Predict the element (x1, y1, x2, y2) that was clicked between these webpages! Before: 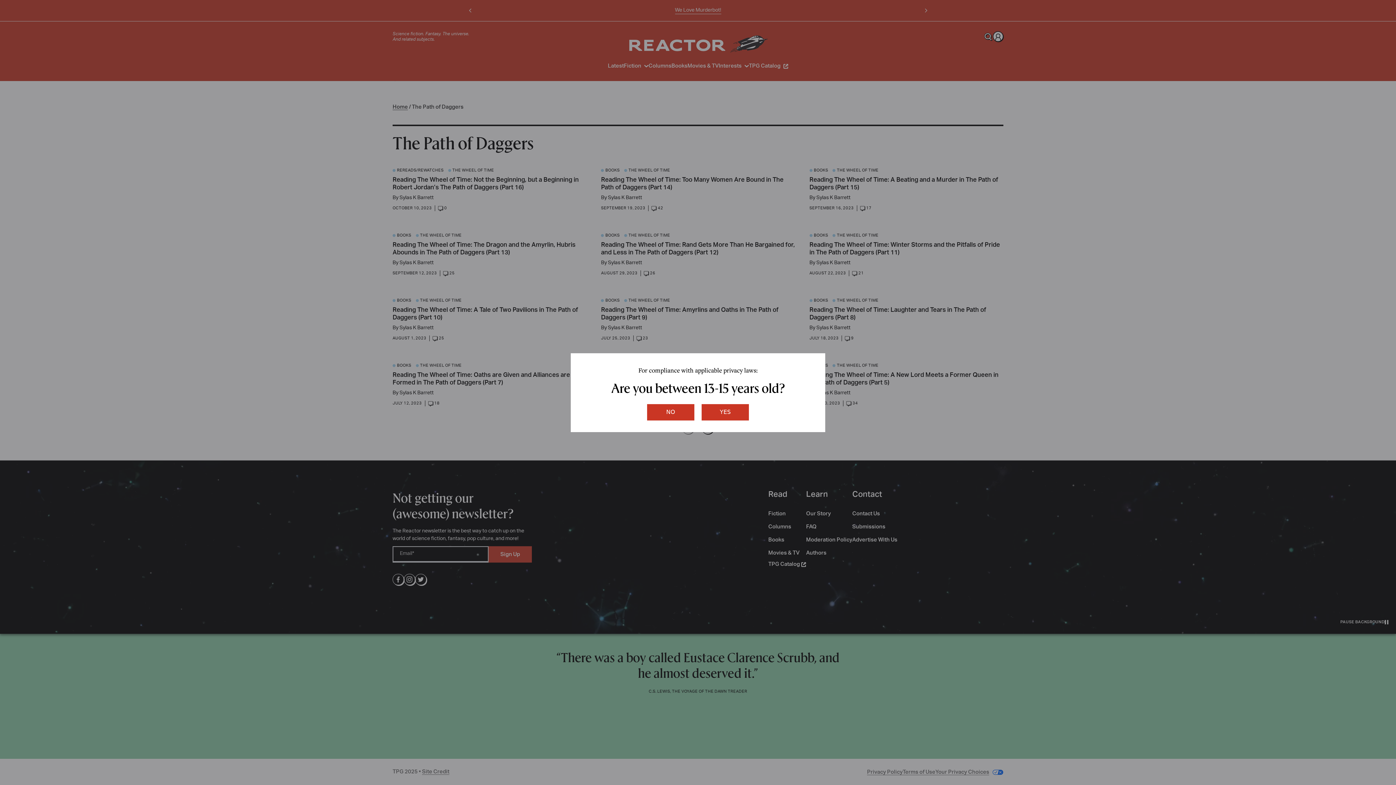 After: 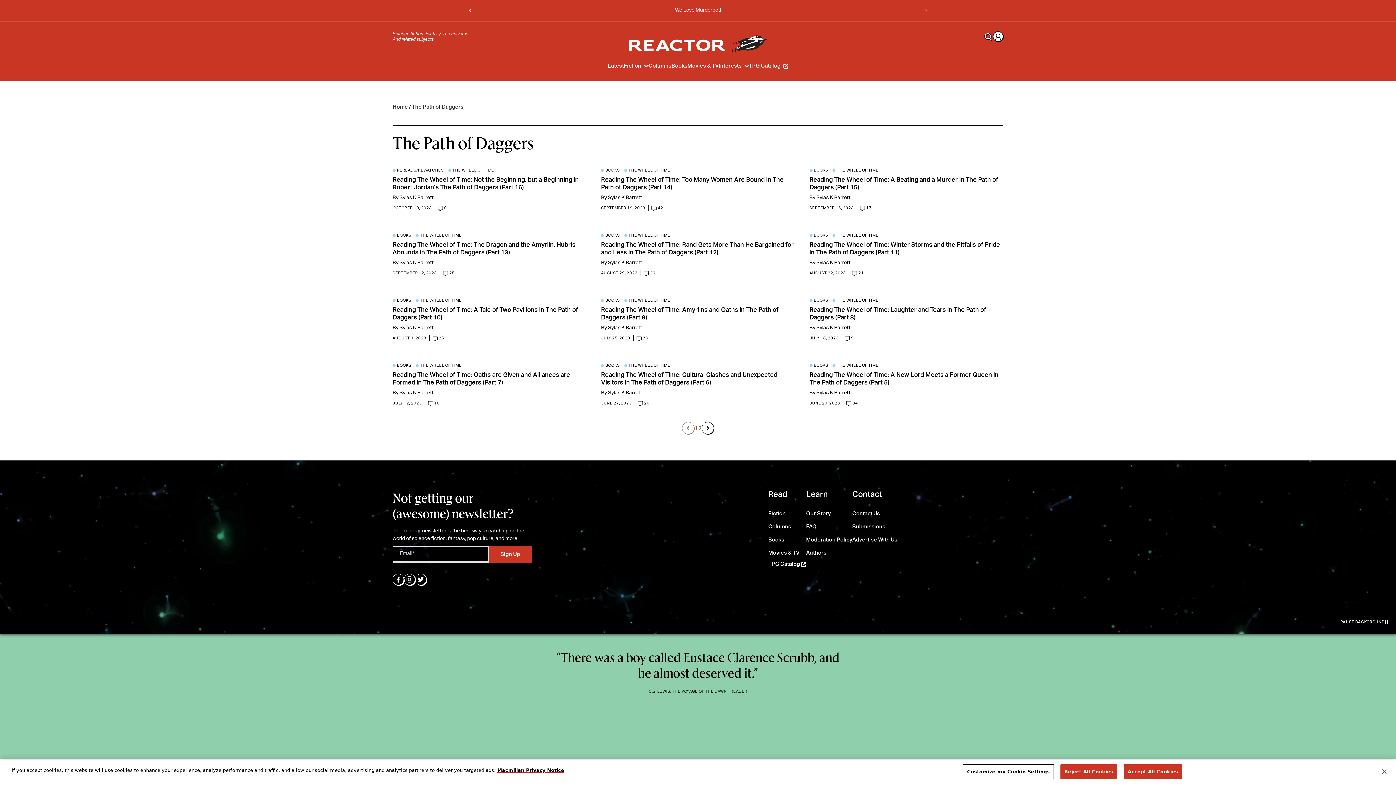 Action: bbox: (701, 404, 749, 420) label: yes